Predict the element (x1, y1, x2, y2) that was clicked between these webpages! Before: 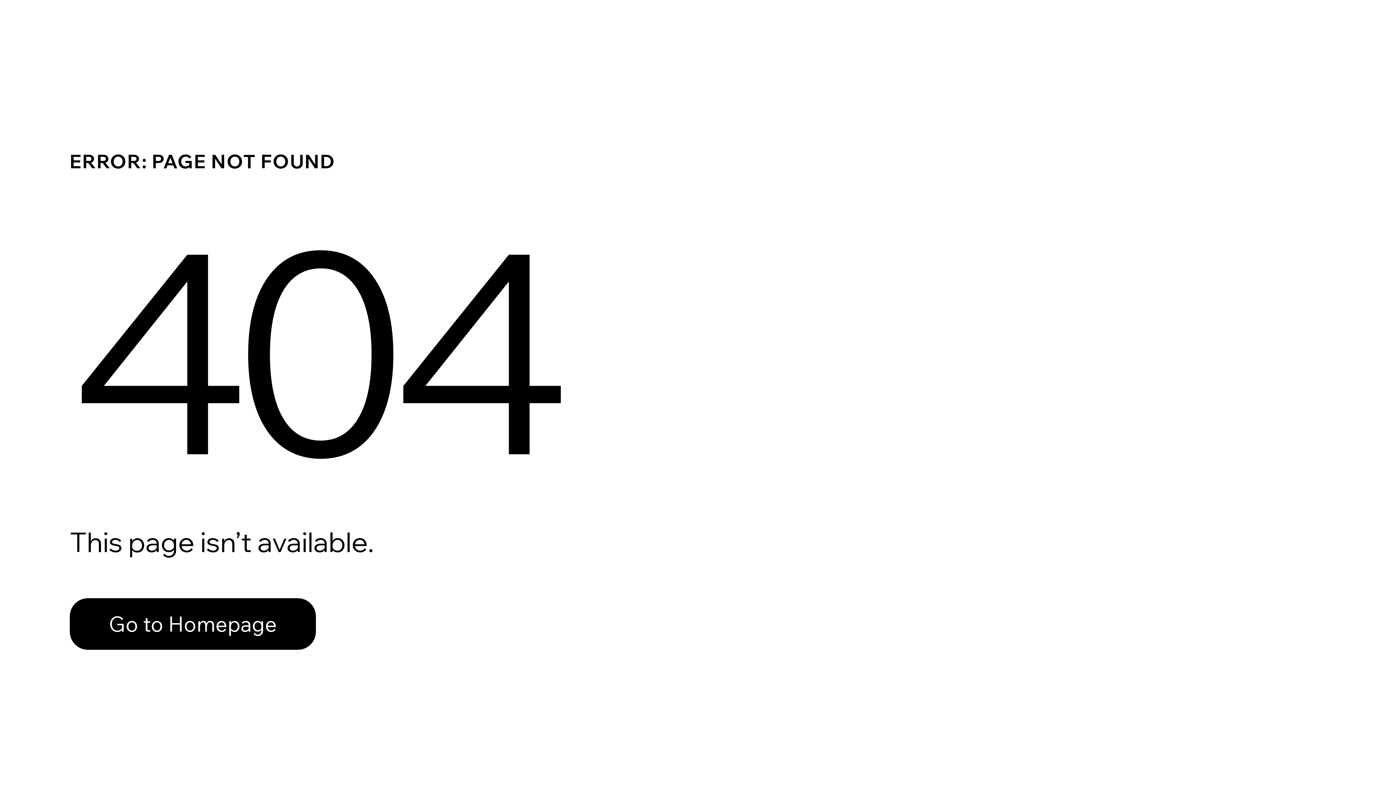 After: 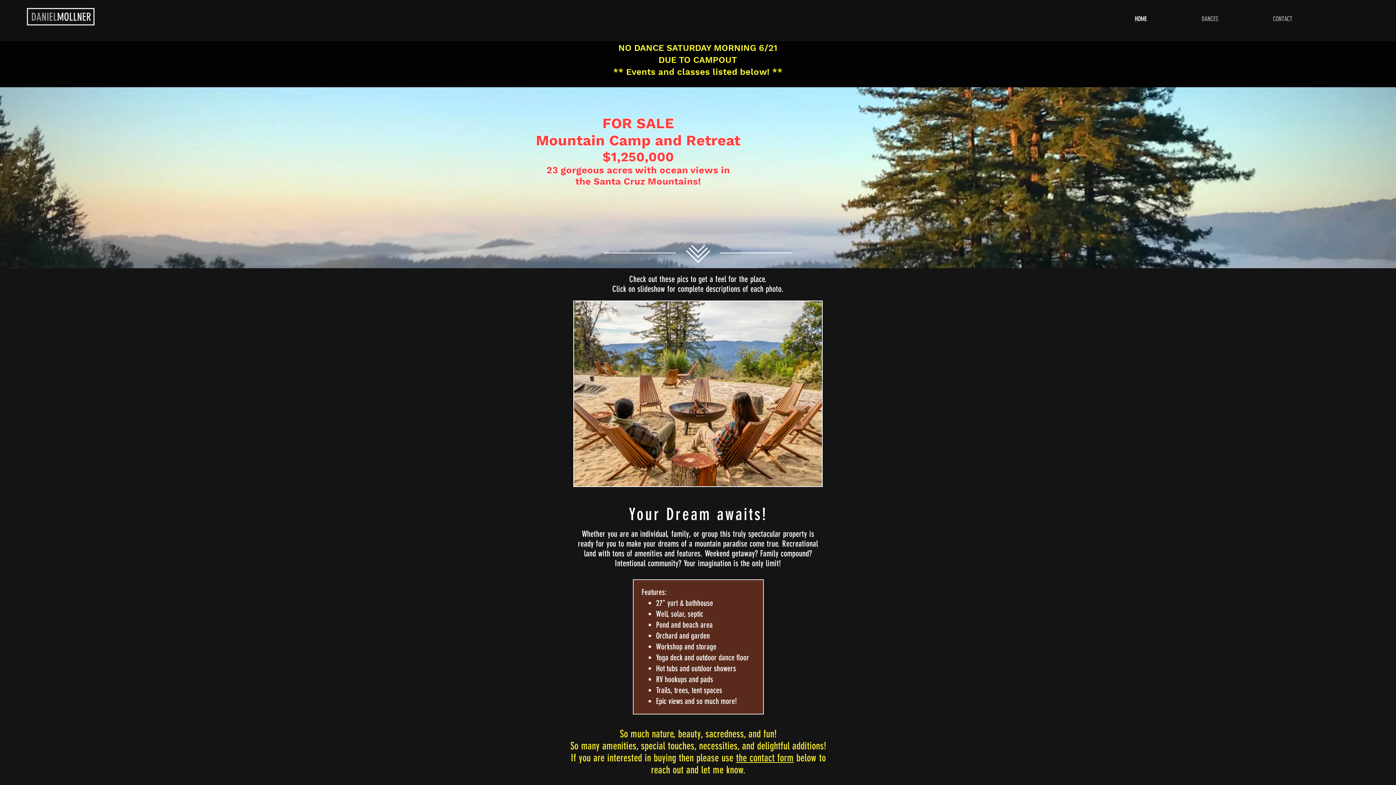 Action: label: Go to Homepage bbox: (69, 582, 768, 659)